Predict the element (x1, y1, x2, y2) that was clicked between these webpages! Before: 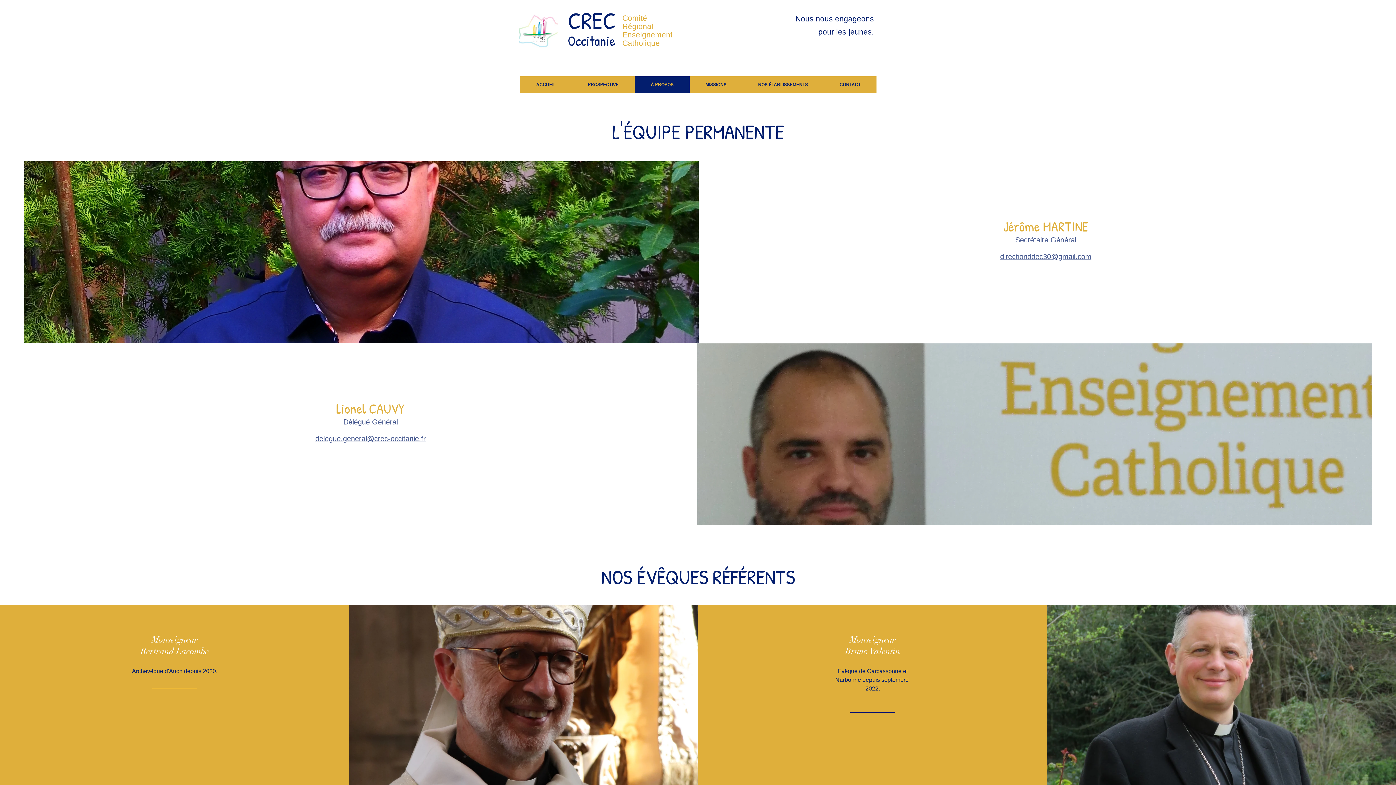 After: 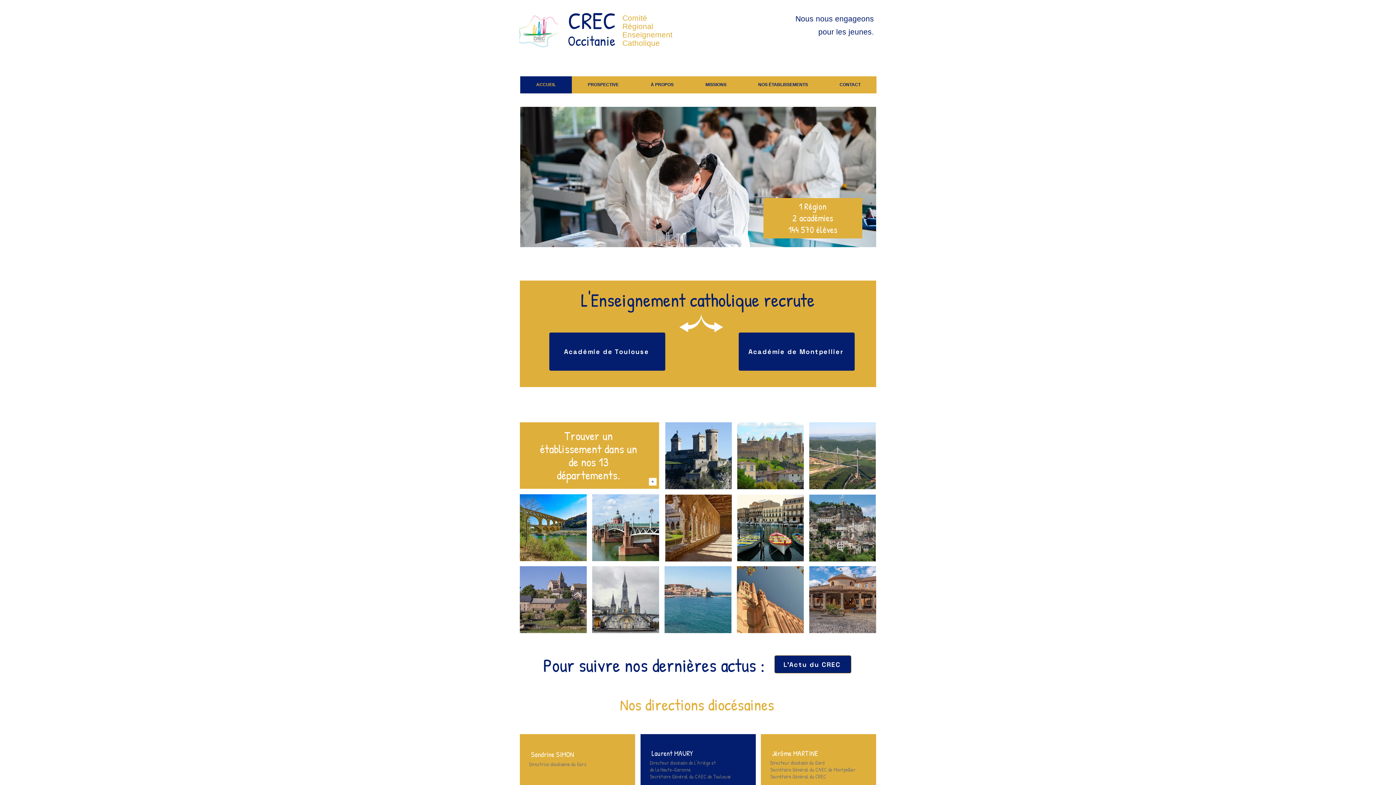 Action: bbox: (519, 13, 558, 49)